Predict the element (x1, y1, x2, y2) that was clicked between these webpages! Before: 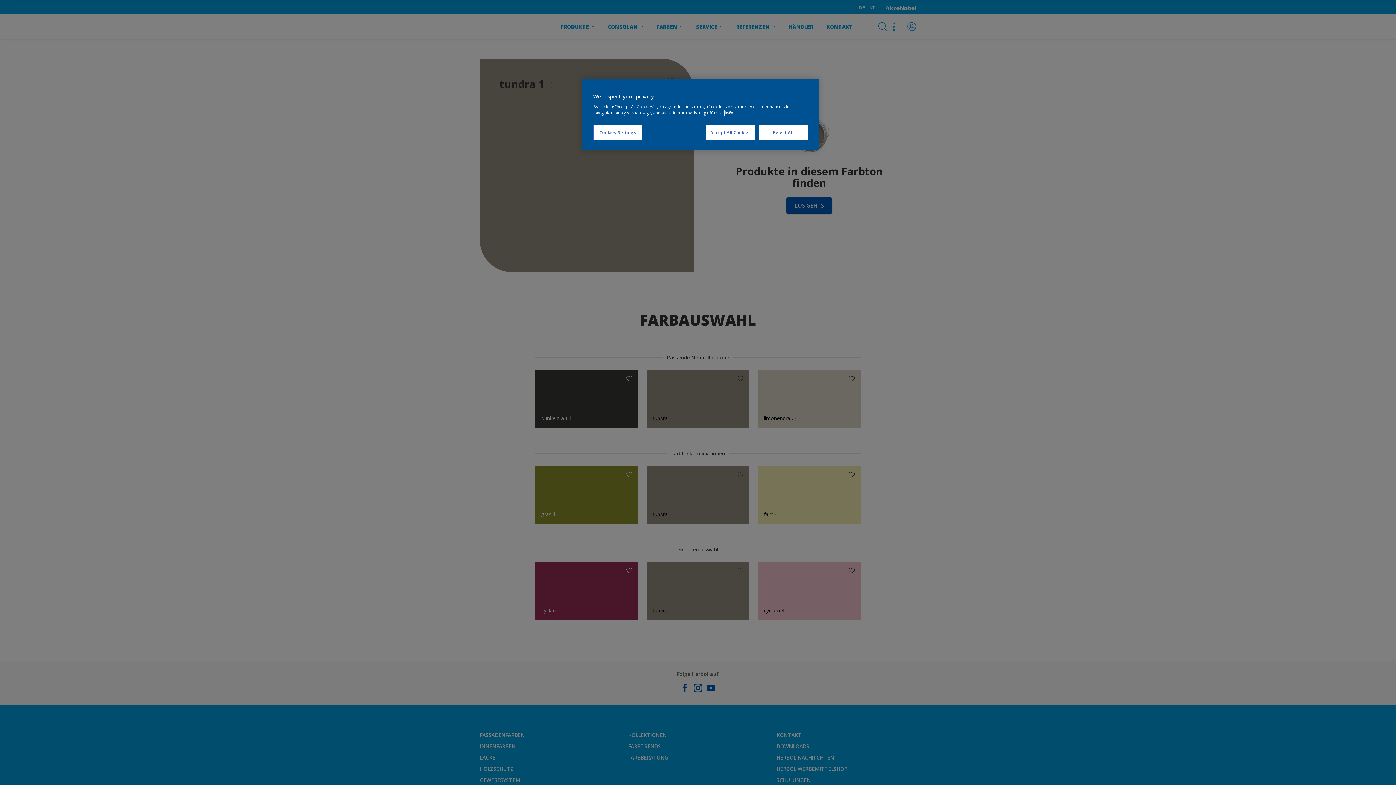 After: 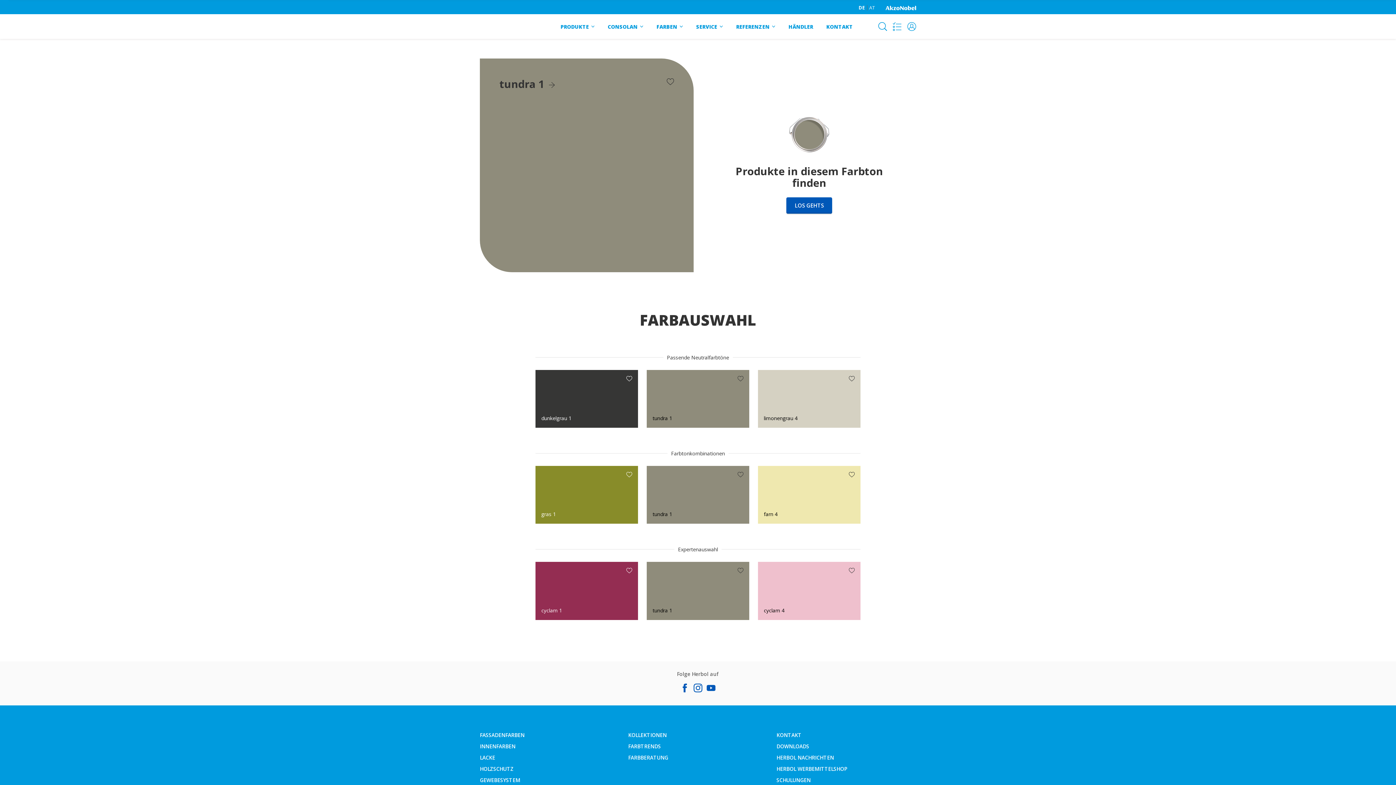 Action: label: Accept All Cookies bbox: (706, 125, 755, 140)